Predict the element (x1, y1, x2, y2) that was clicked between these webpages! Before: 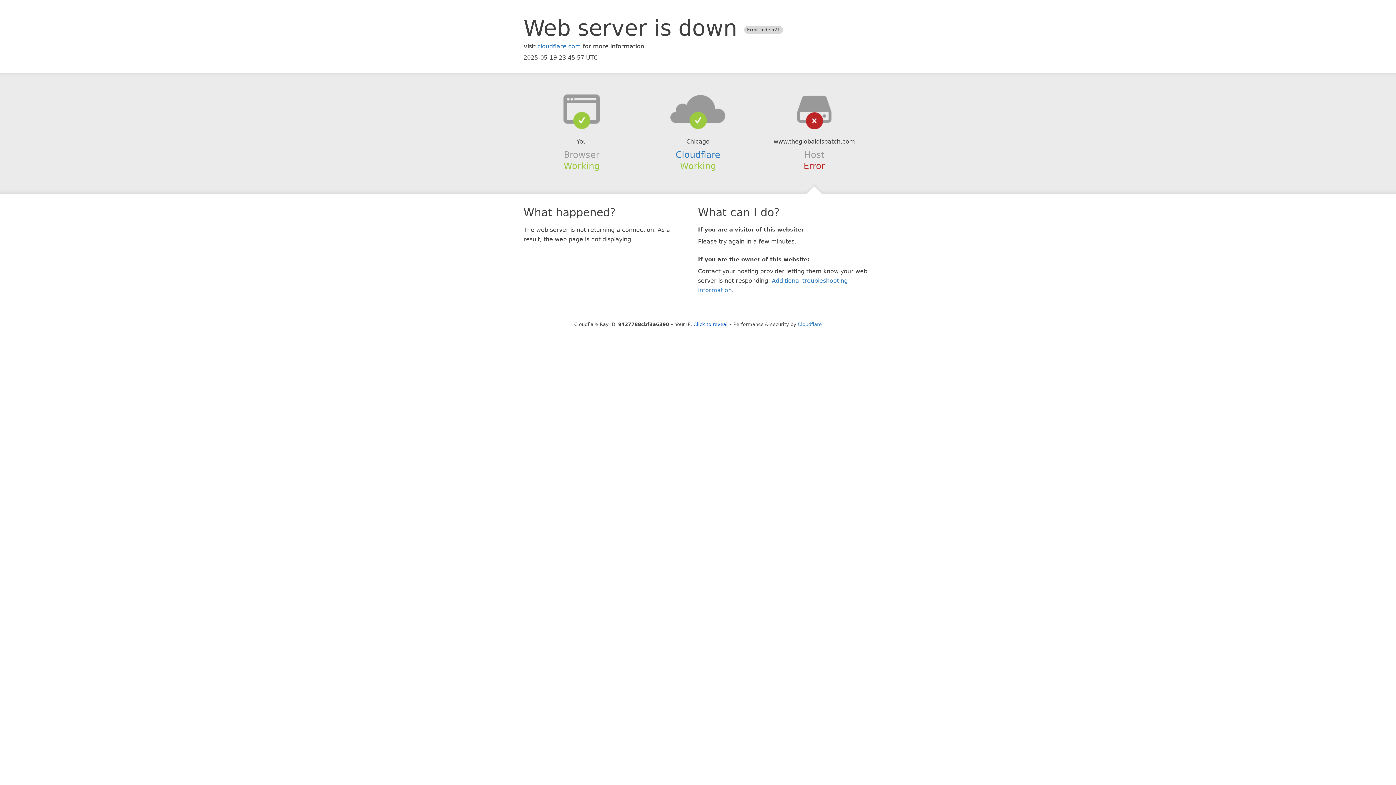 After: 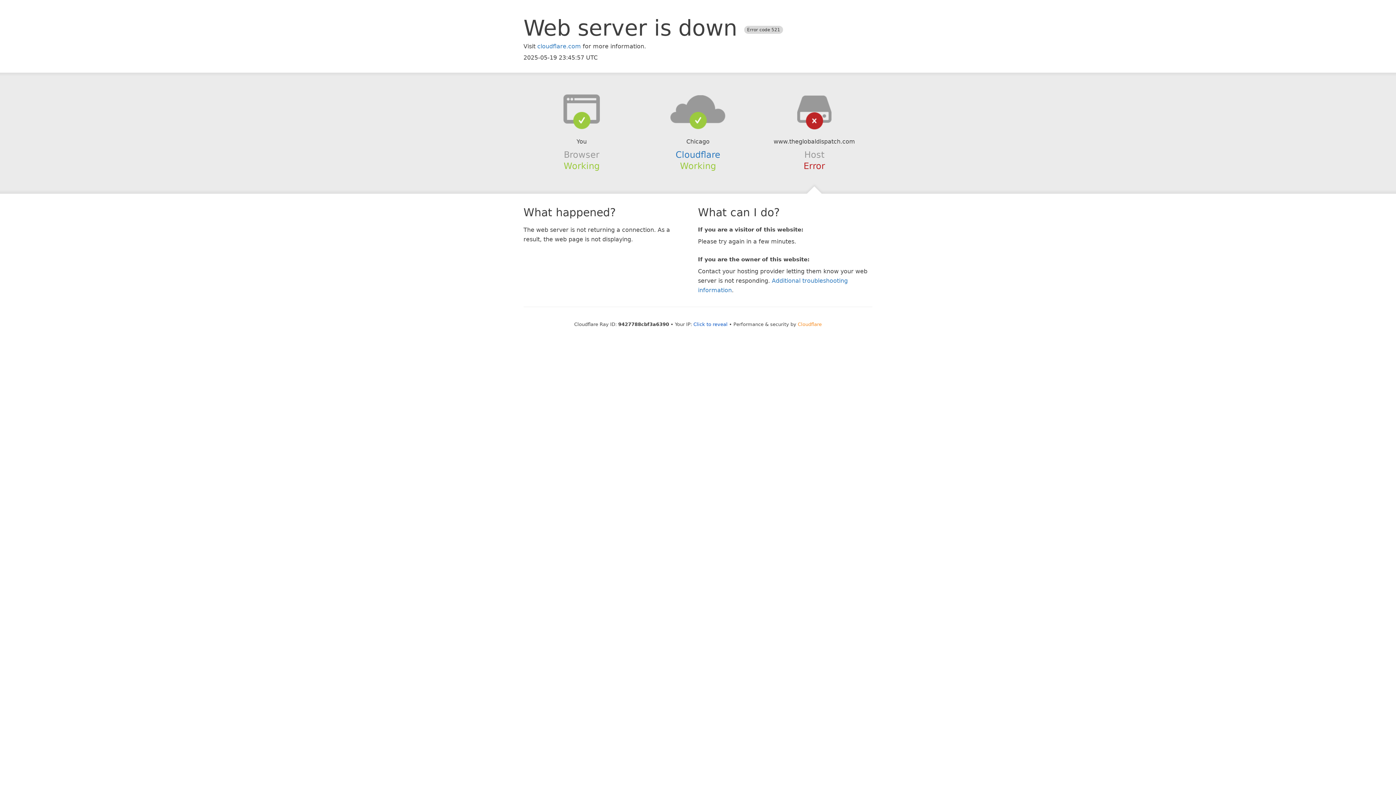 Action: label: Cloudflare bbox: (798, 321, 822, 327)